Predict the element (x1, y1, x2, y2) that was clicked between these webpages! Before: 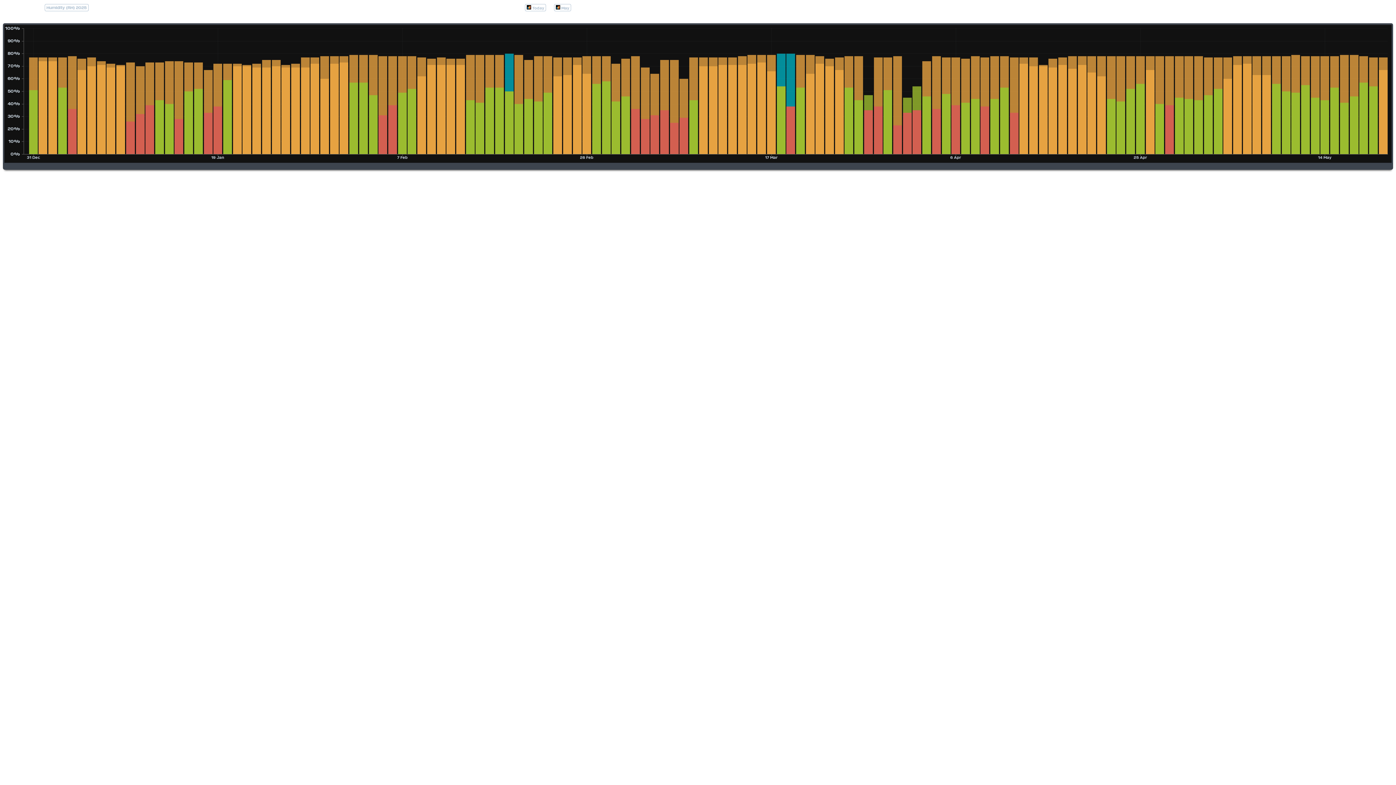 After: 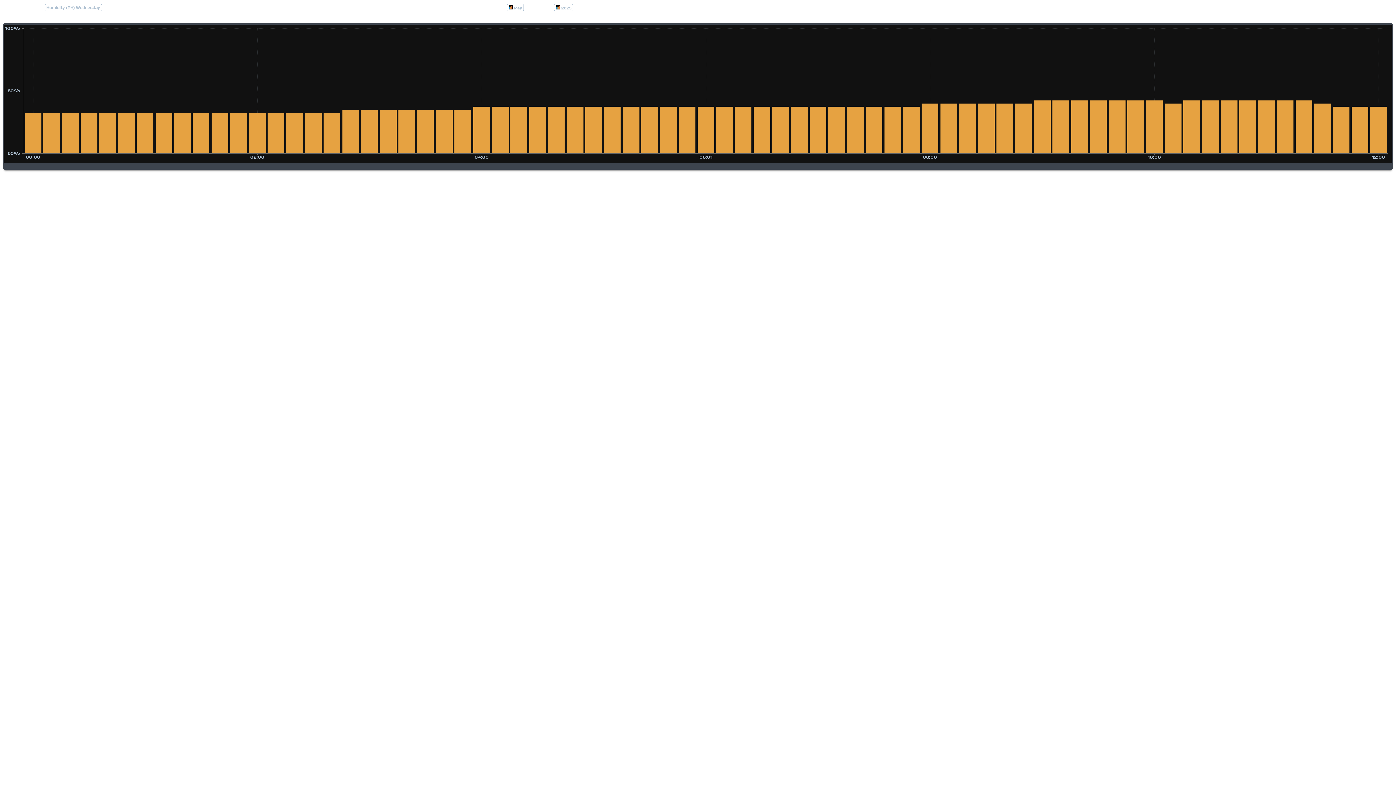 Action: bbox: (525, 4, 546, 11) label:  Today